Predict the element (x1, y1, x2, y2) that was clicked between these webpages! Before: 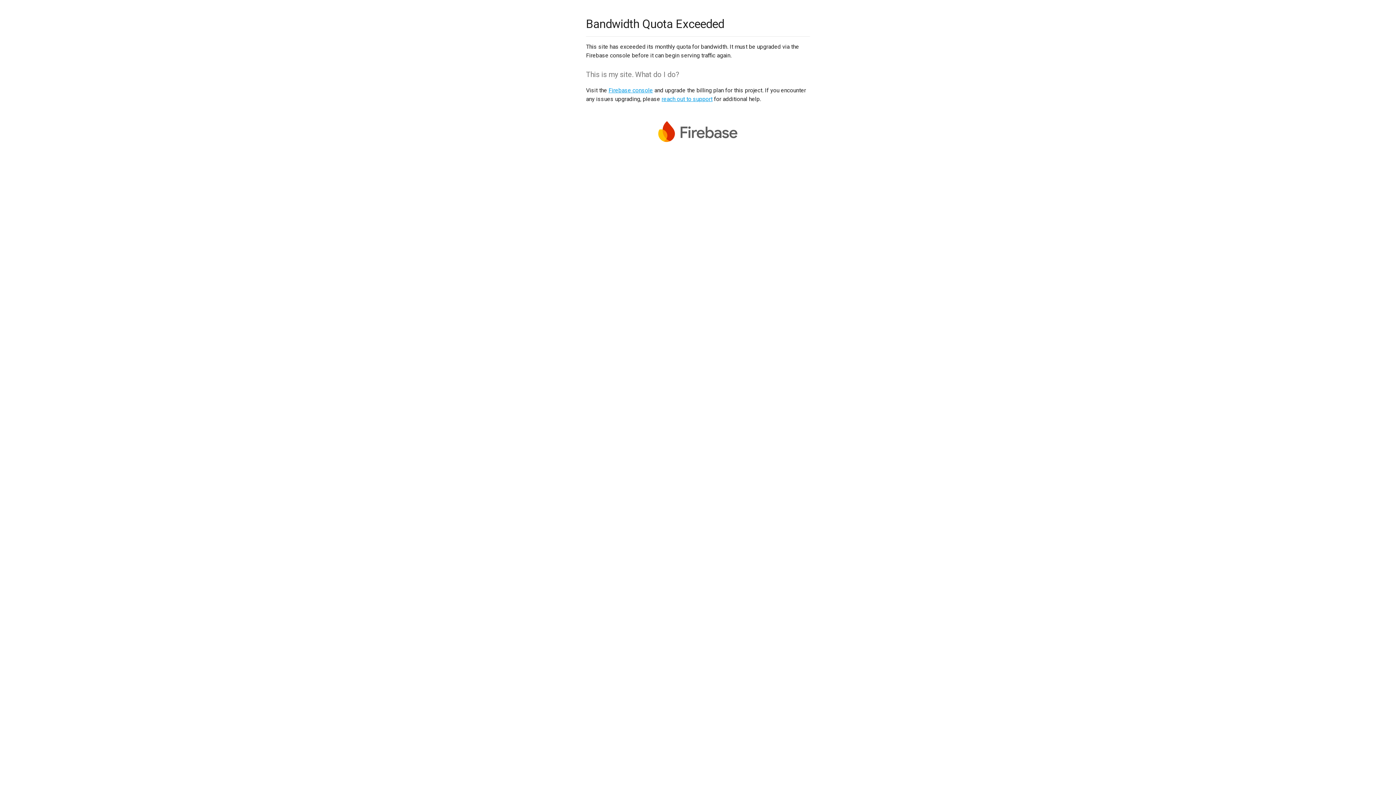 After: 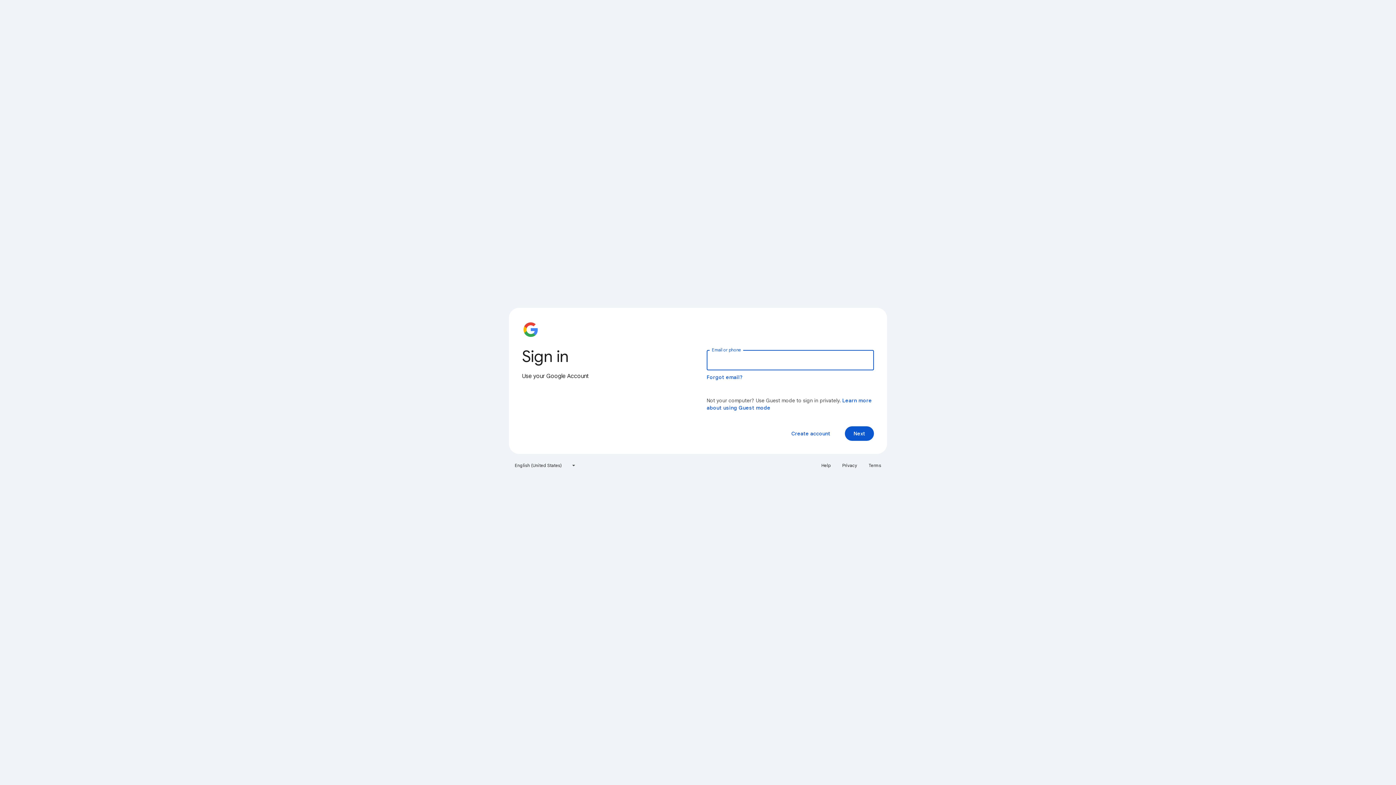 Action: label: Firebase console bbox: (608, 86, 653, 93)